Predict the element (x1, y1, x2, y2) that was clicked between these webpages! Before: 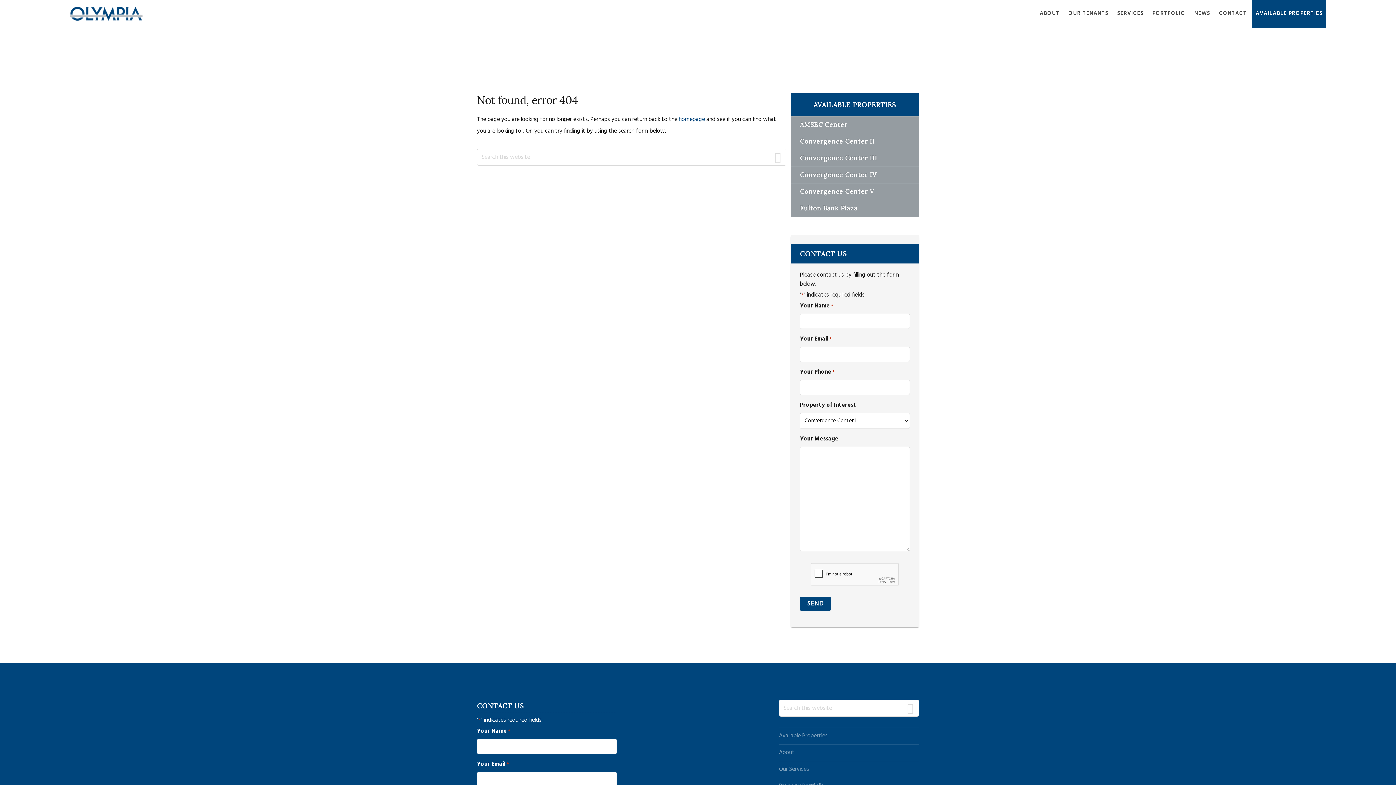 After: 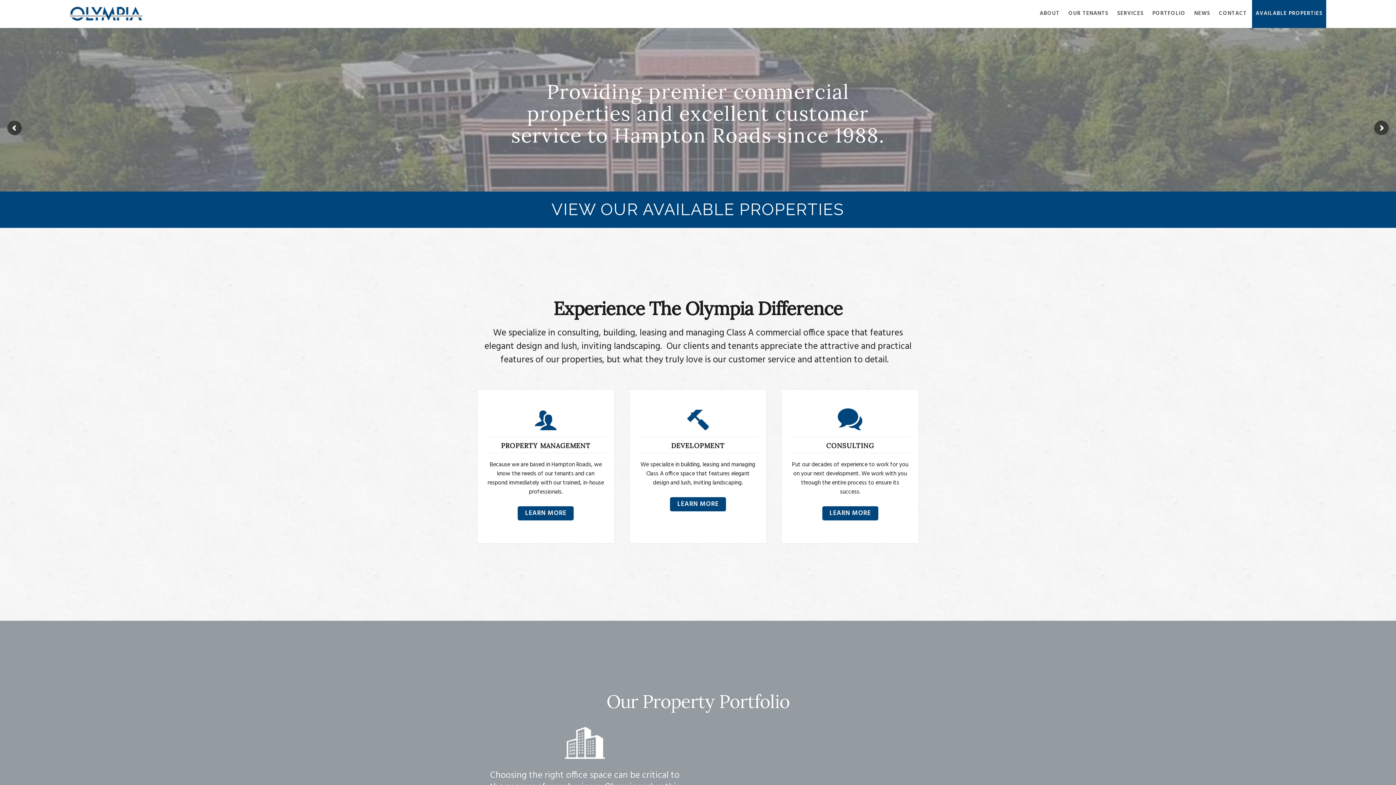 Action: bbox: (678, 114, 705, 124) label: homepage